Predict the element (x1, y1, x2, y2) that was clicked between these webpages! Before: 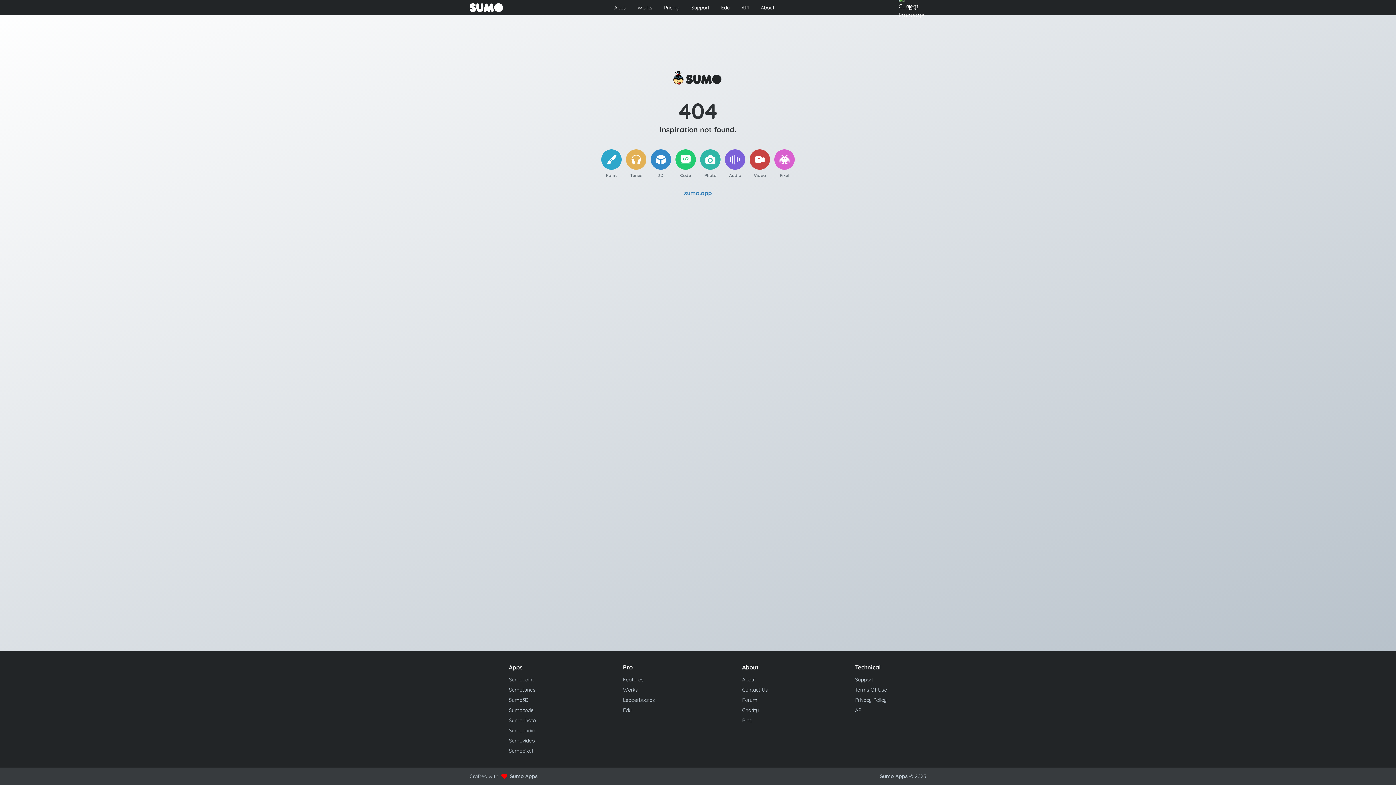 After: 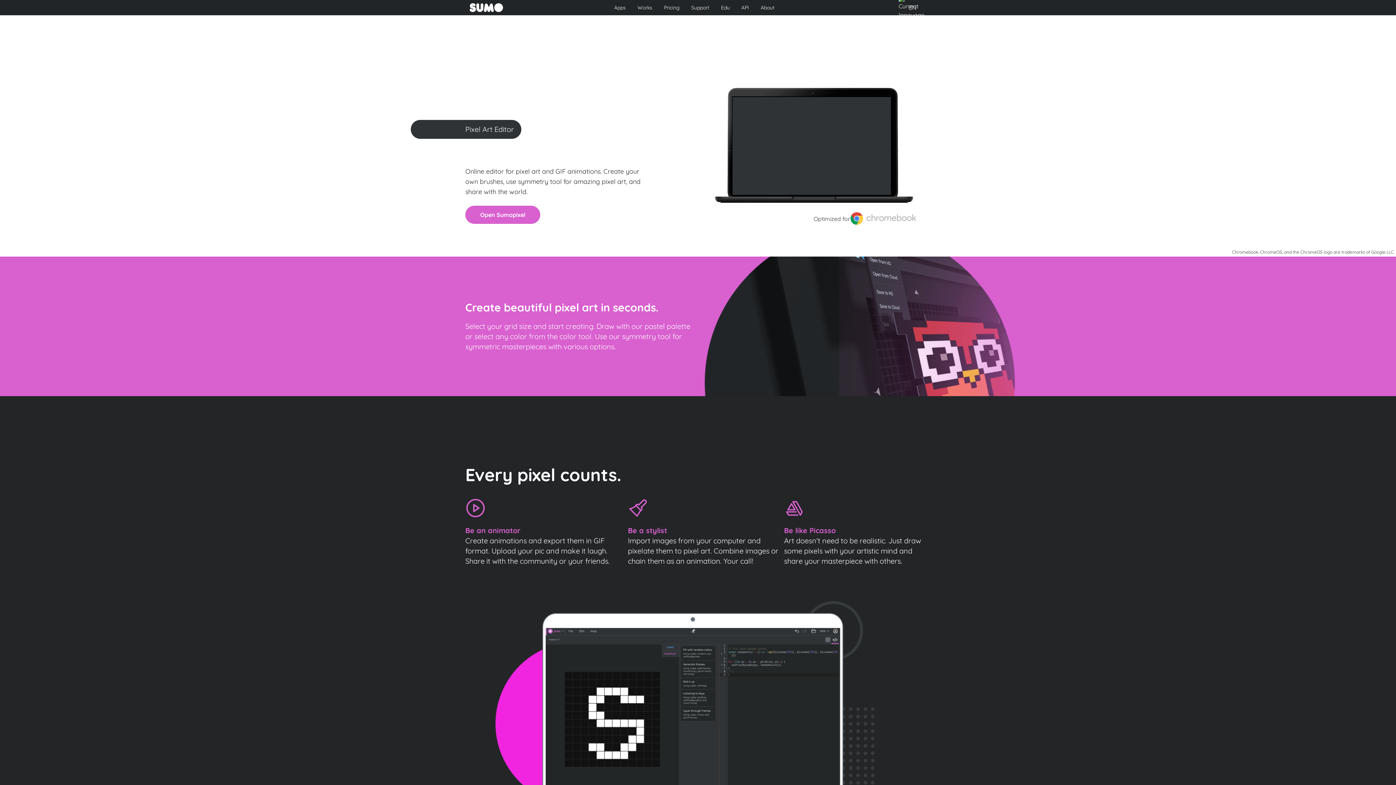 Action: bbox: (509, 746, 535, 756) label: Sumopixel